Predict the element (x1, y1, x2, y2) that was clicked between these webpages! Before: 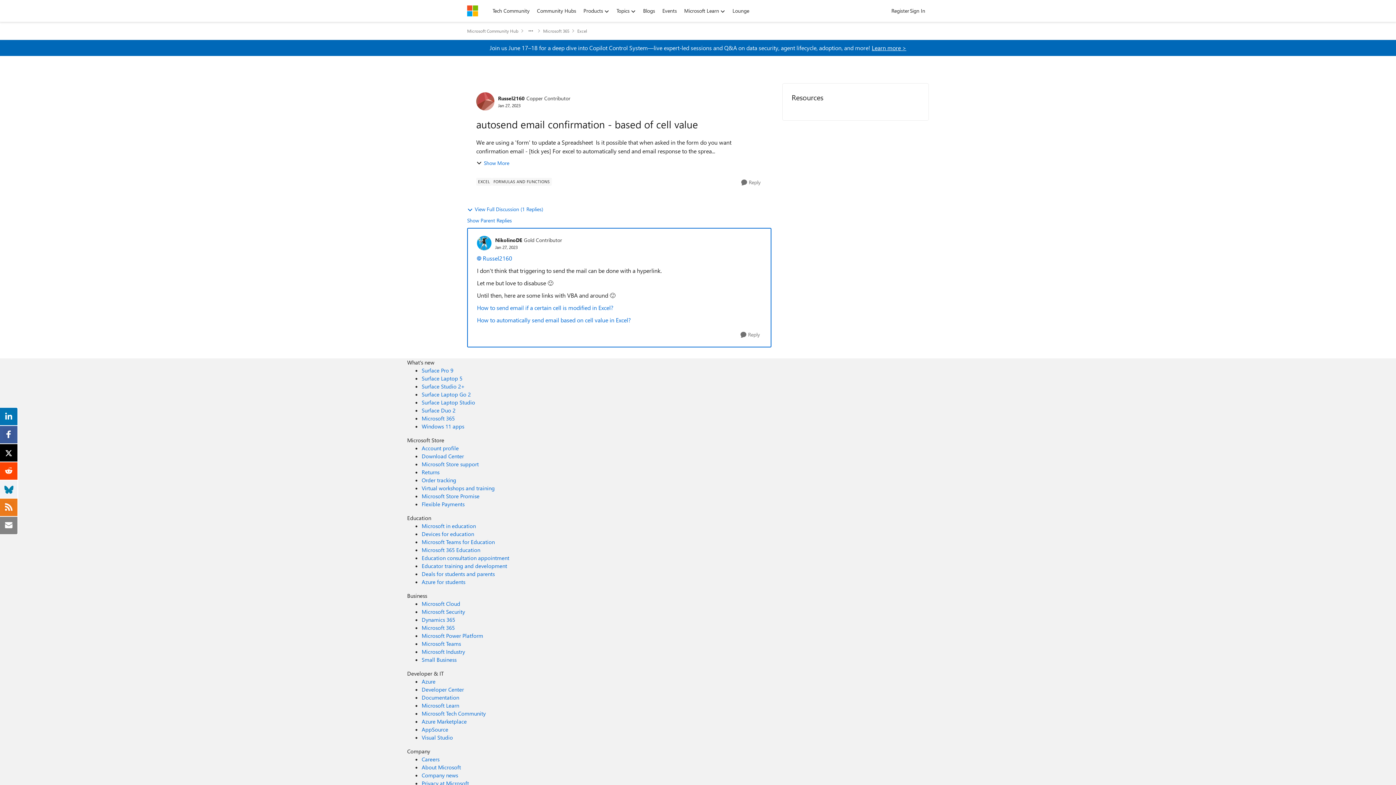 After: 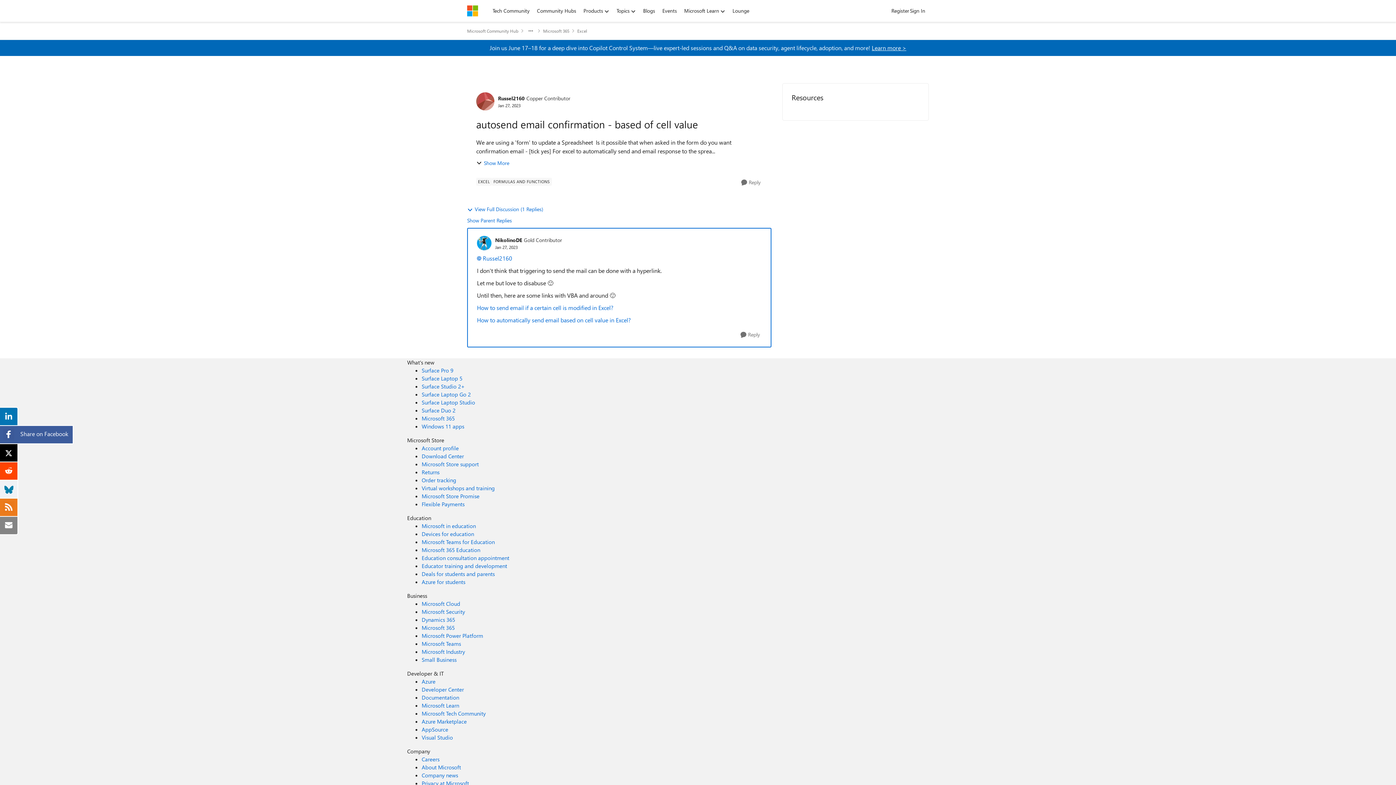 Action: bbox: (3, 429, 14, 437)